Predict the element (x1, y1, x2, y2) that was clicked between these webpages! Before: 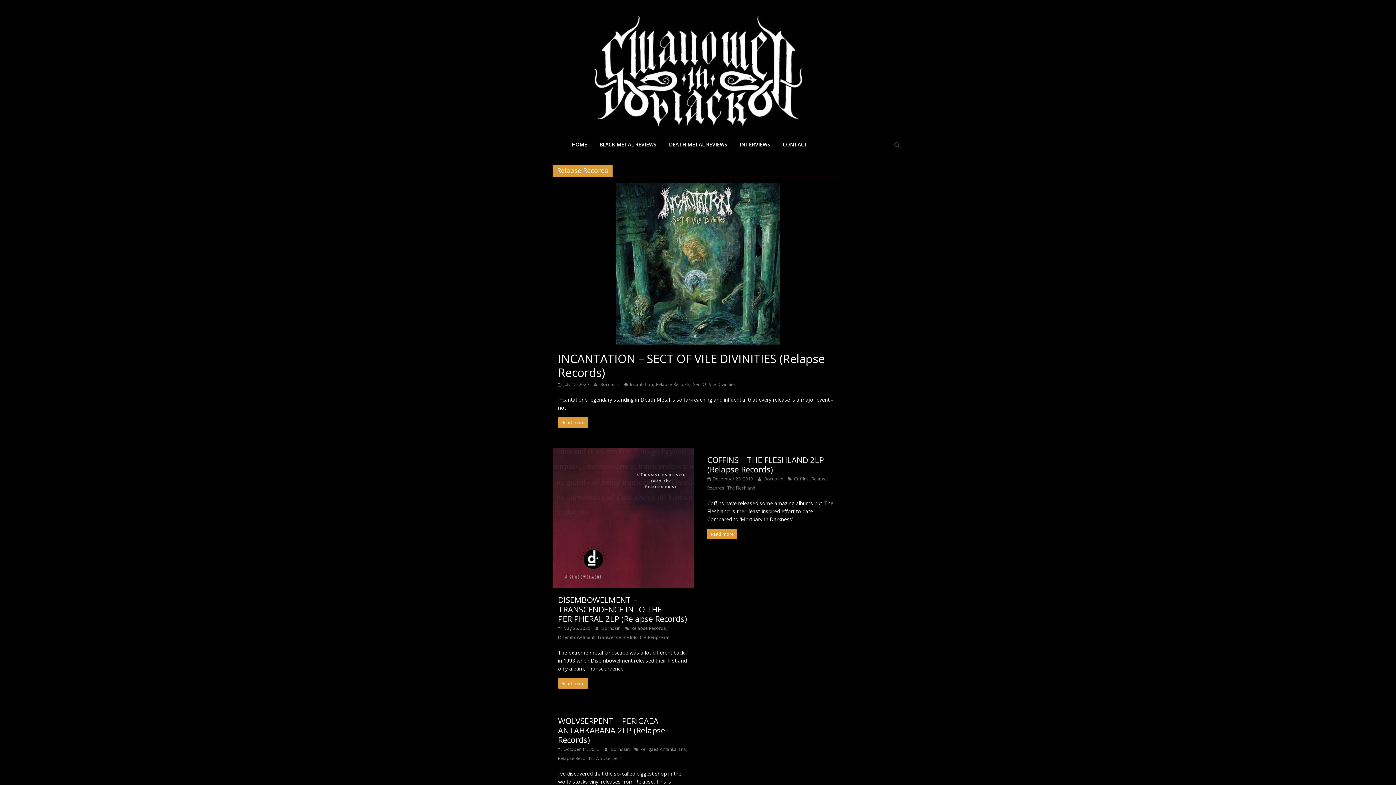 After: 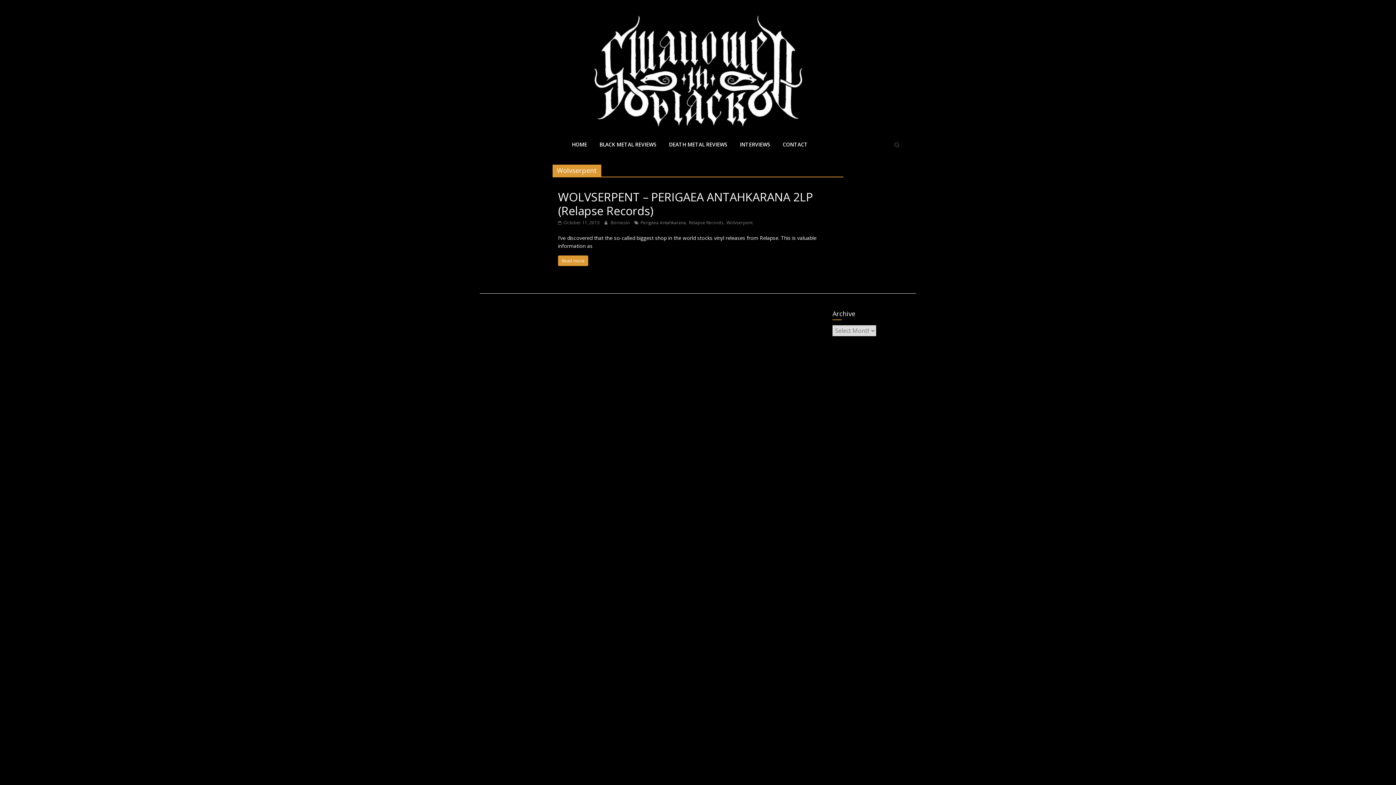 Action: label: Wolvserpent bbox: (595, 755, 621, 761)